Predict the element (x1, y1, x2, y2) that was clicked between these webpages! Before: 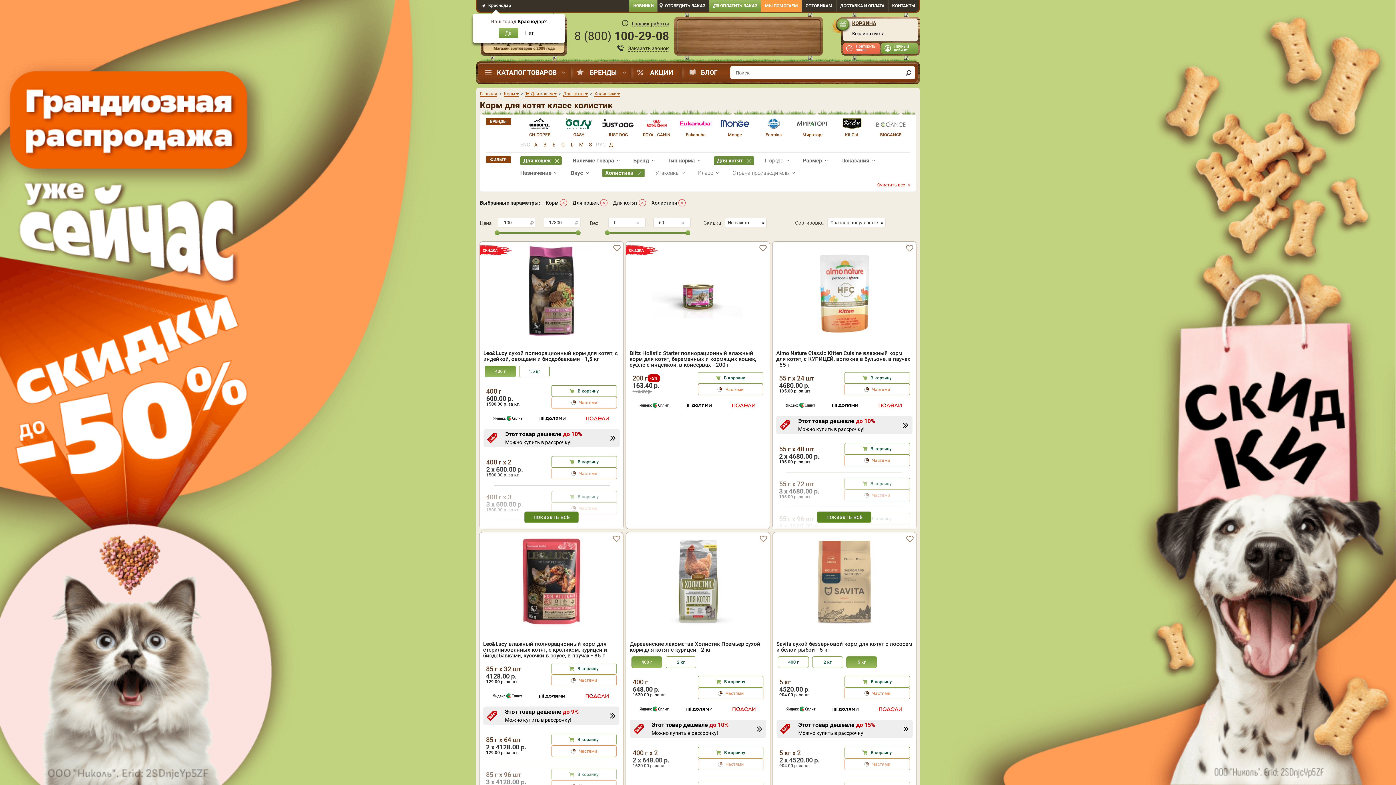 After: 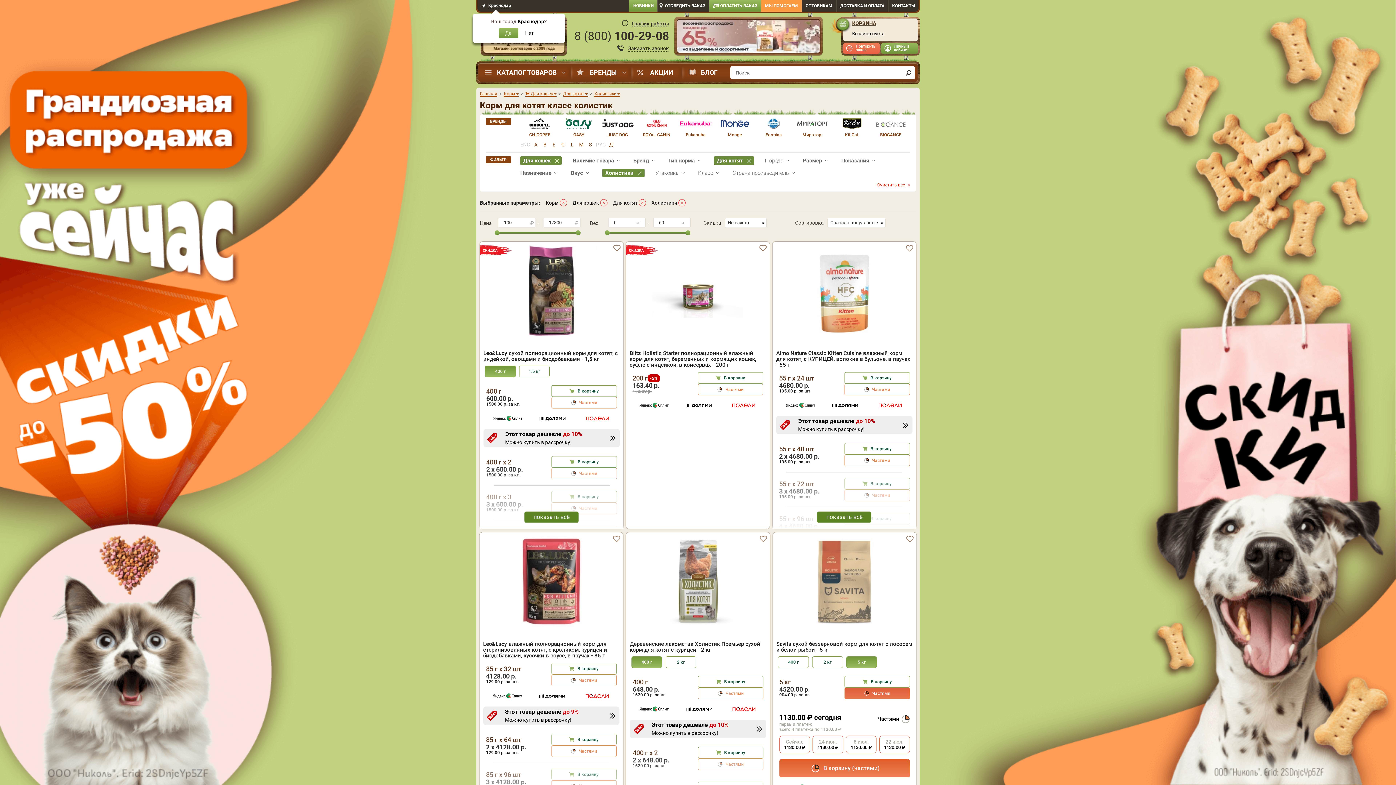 Action: bbox: (844, 688, 910, 699) label: Частями